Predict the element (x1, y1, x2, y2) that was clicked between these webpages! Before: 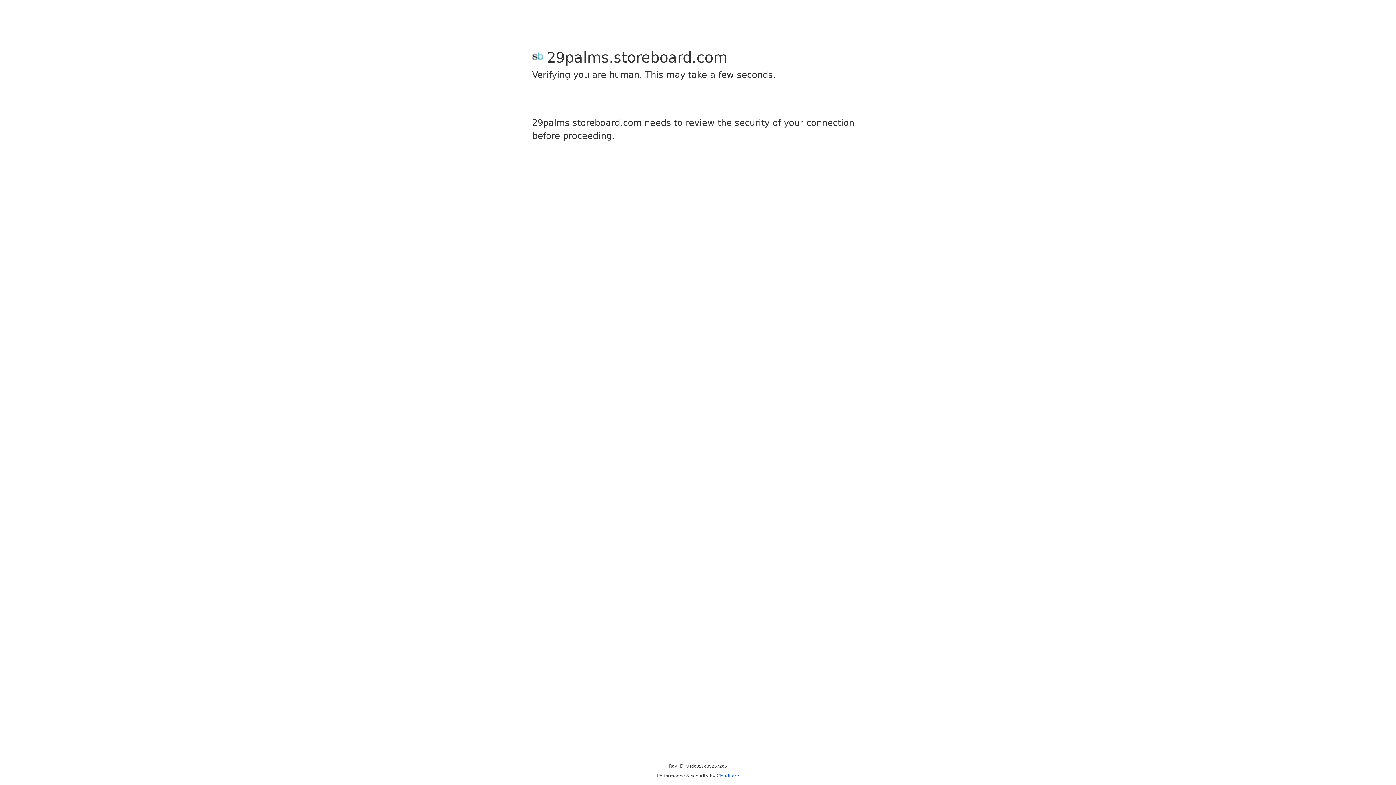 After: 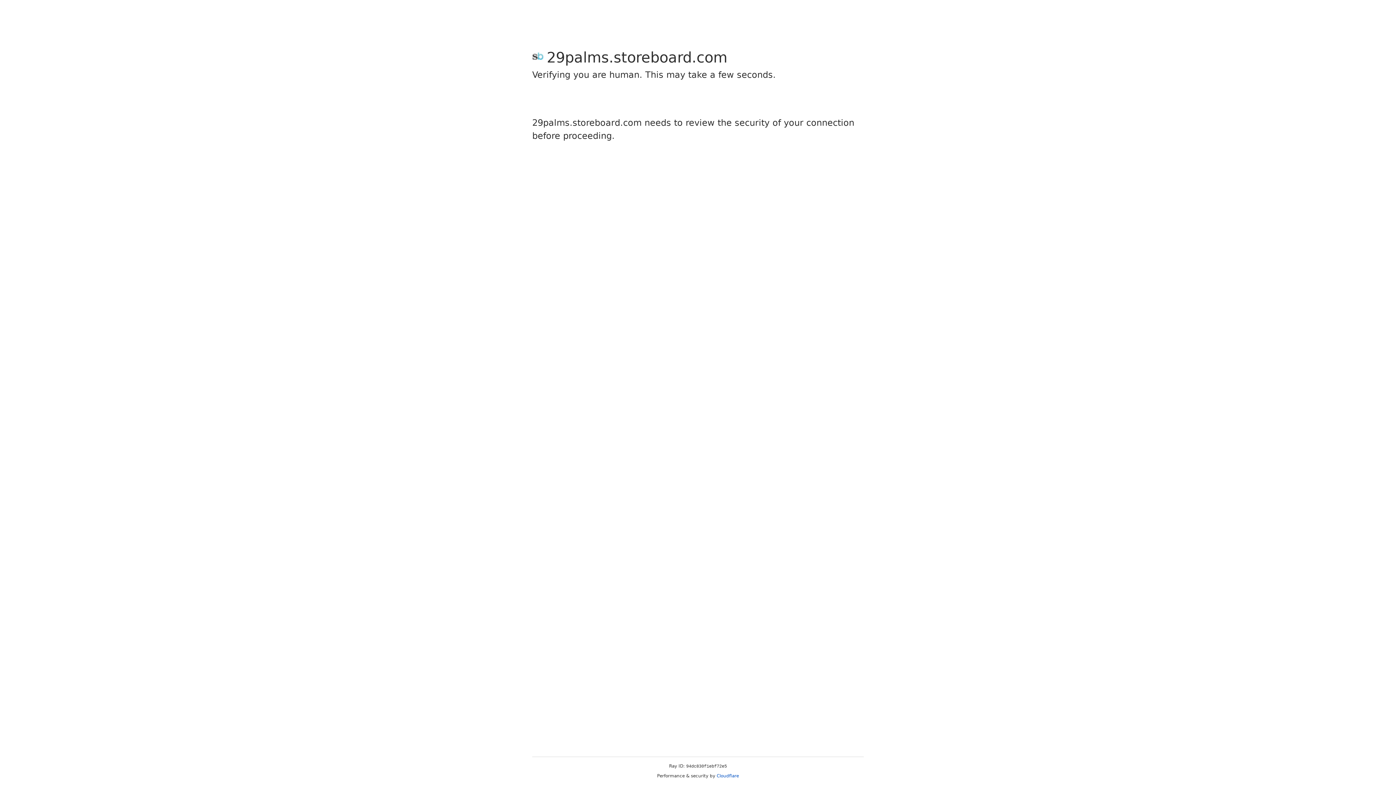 Action: bbox: (716, 773, 739, 778) label: Cloudflare